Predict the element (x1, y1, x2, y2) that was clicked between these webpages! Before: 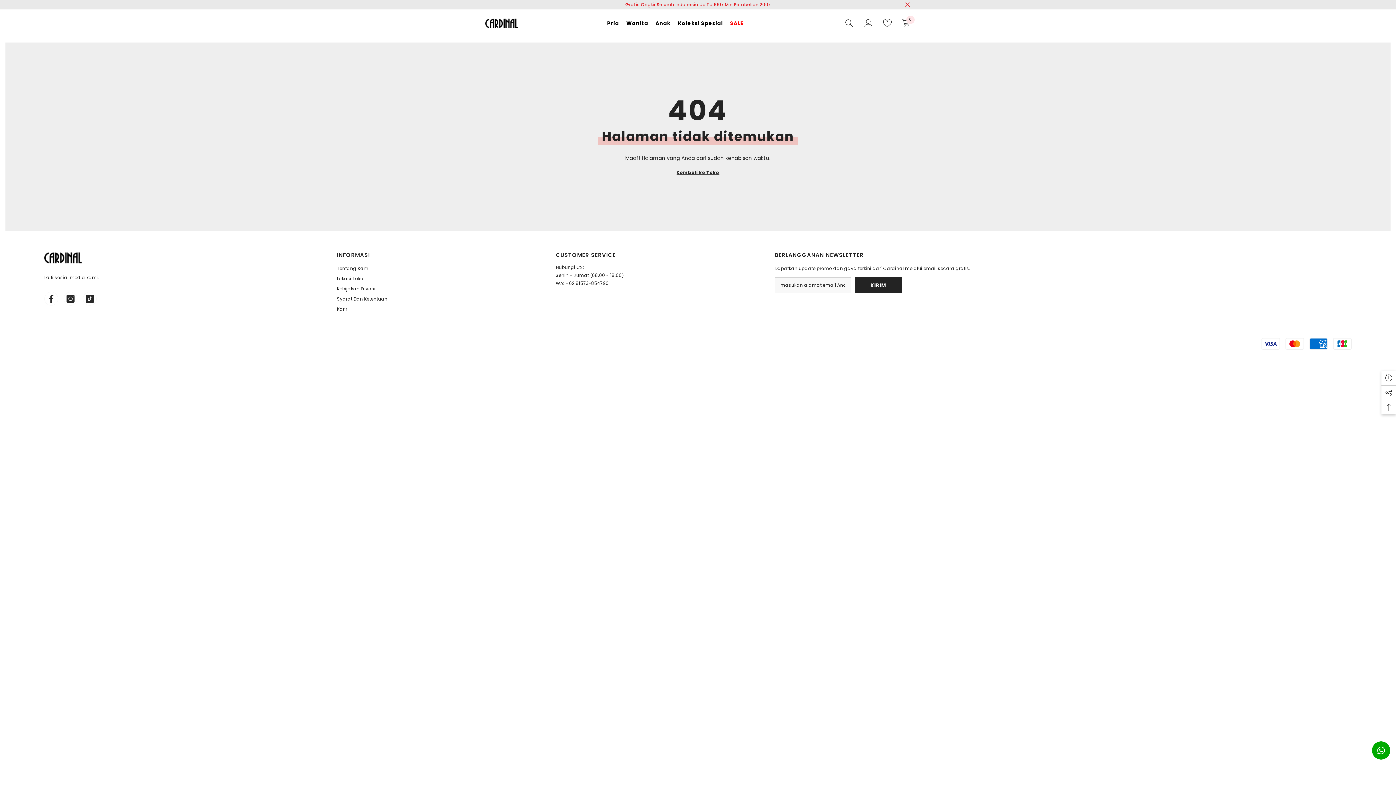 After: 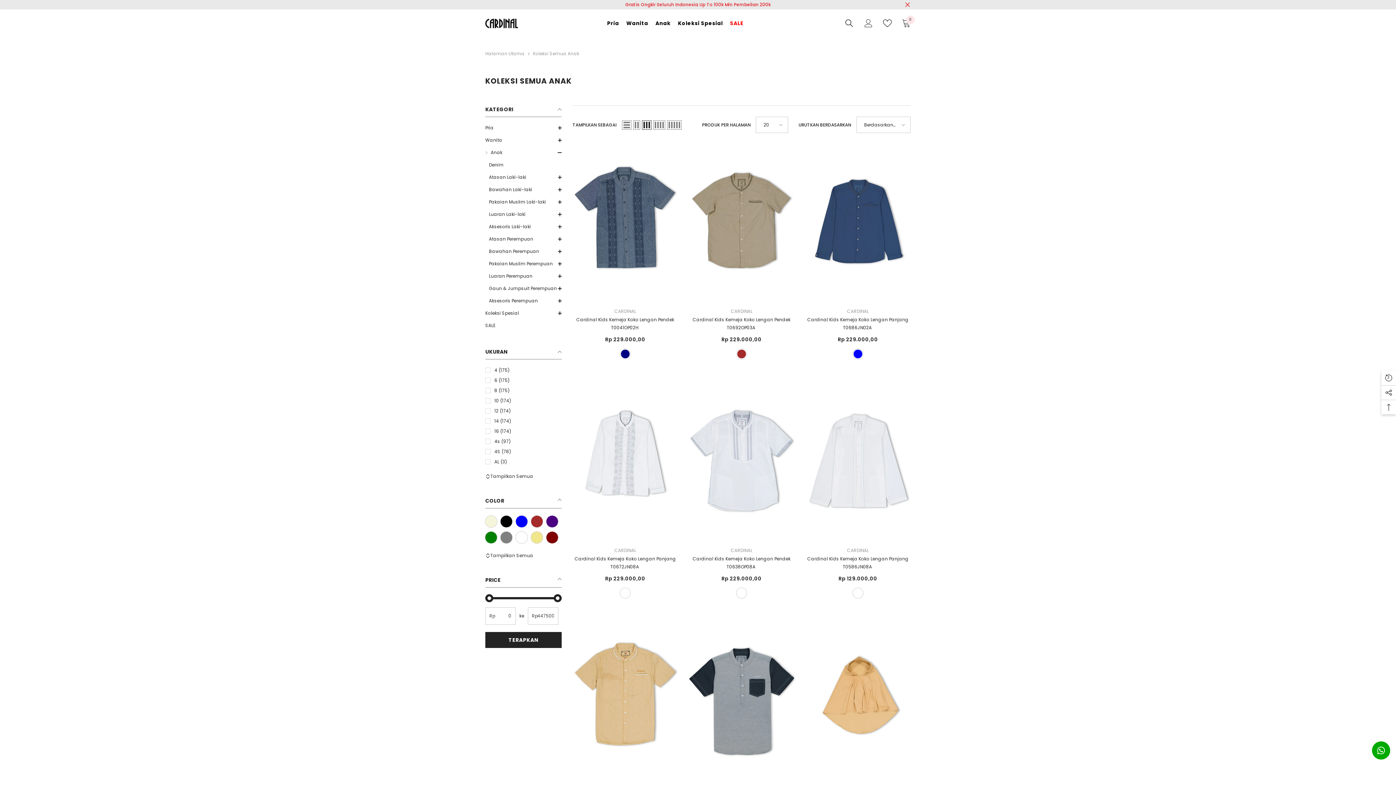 Action: bbox: (652, 19, 674, 37) label: Anak